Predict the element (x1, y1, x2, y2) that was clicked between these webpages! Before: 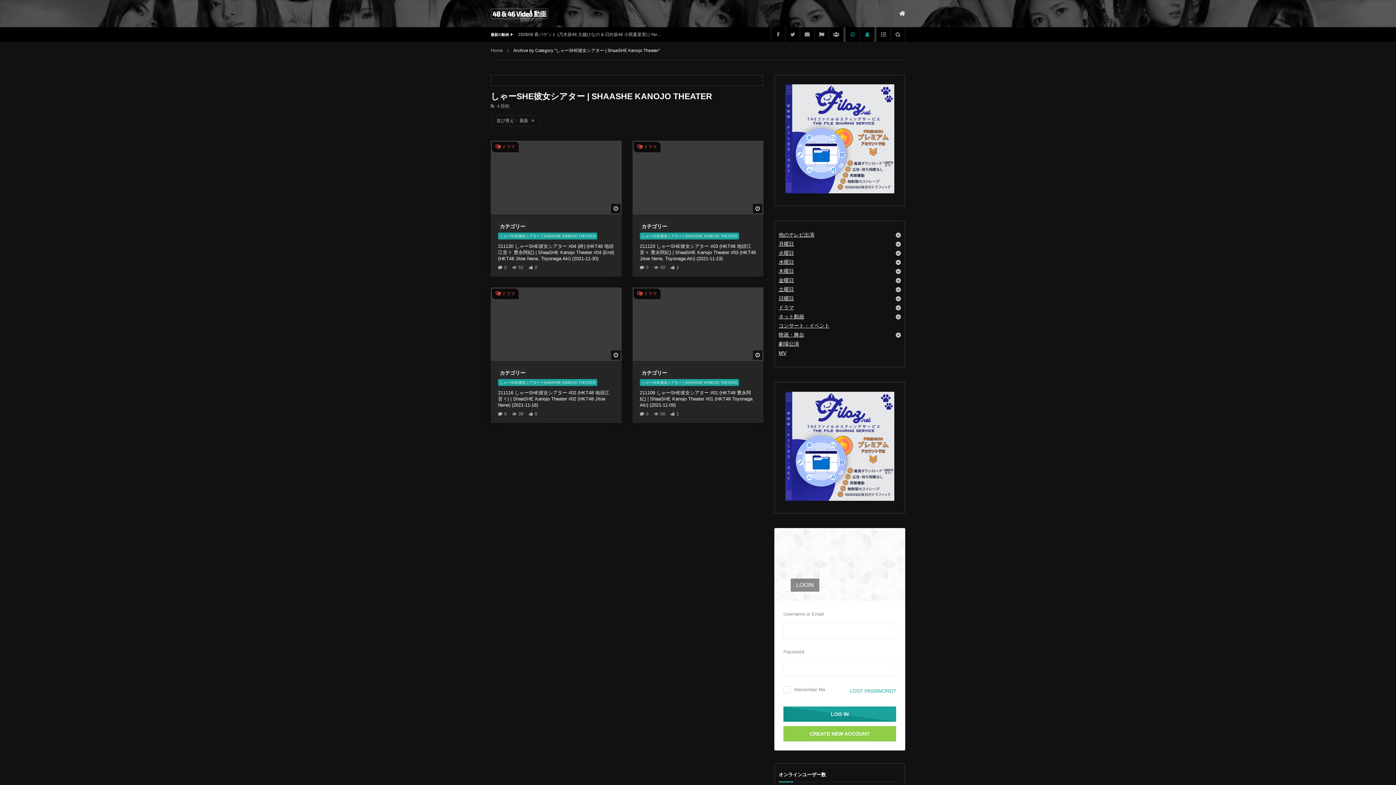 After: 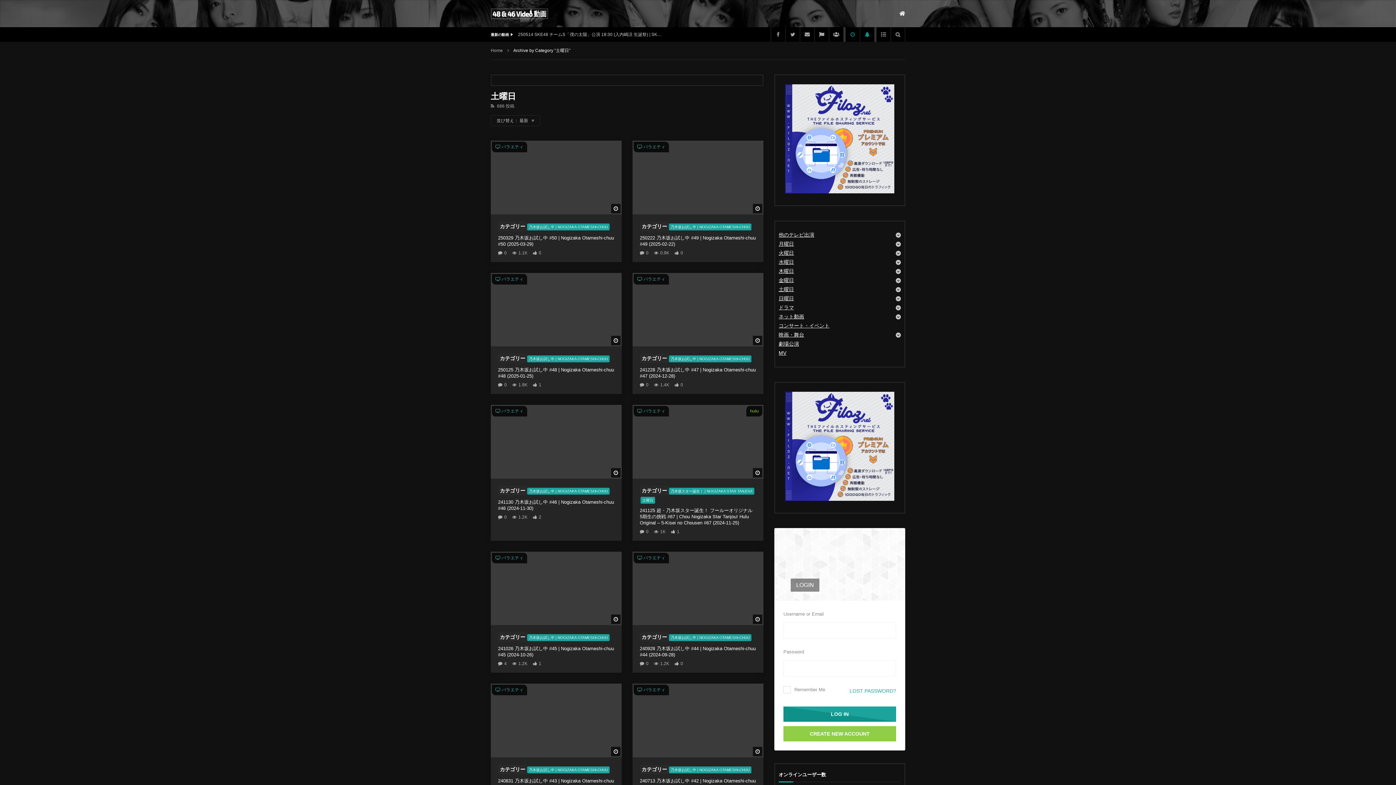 Action: bbox: (778, 285, 896, 294) label: 土曜日